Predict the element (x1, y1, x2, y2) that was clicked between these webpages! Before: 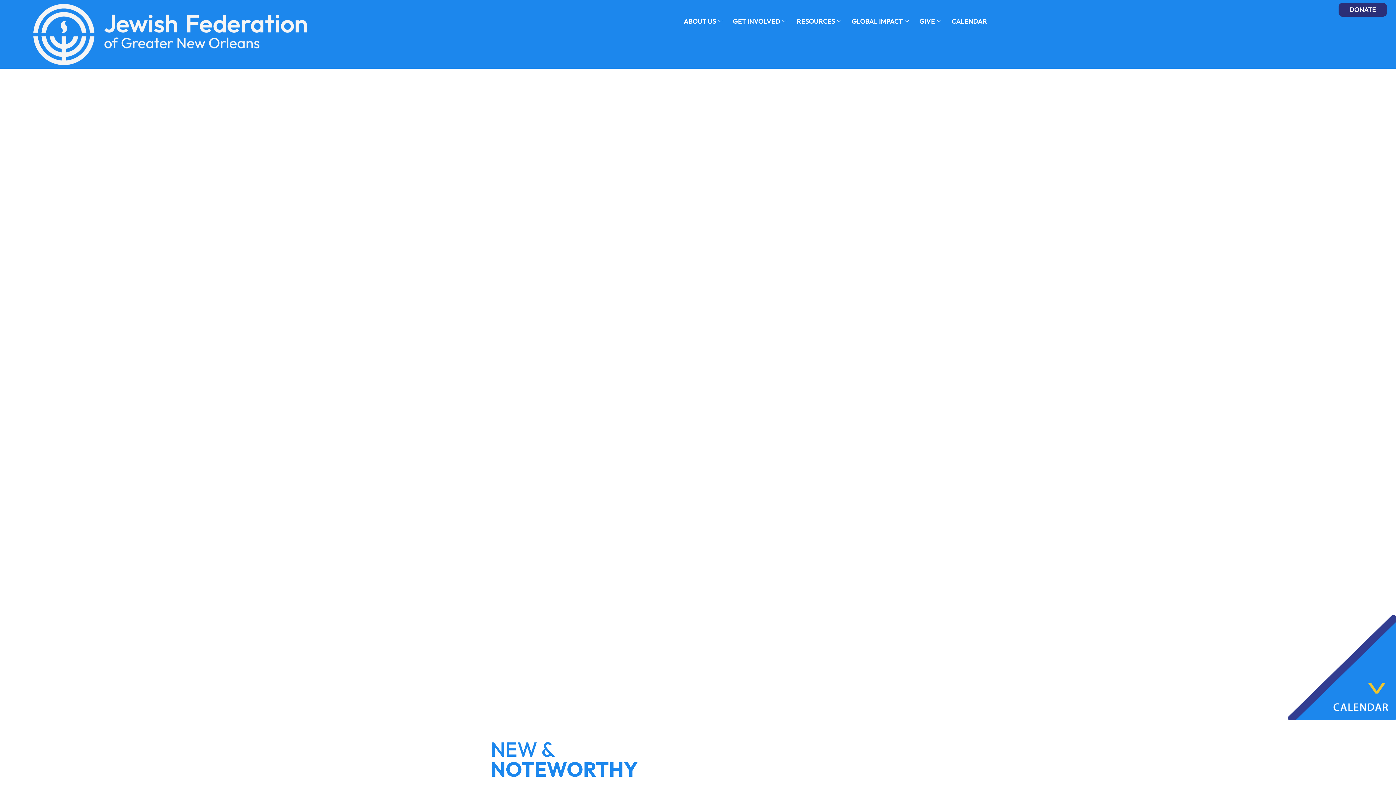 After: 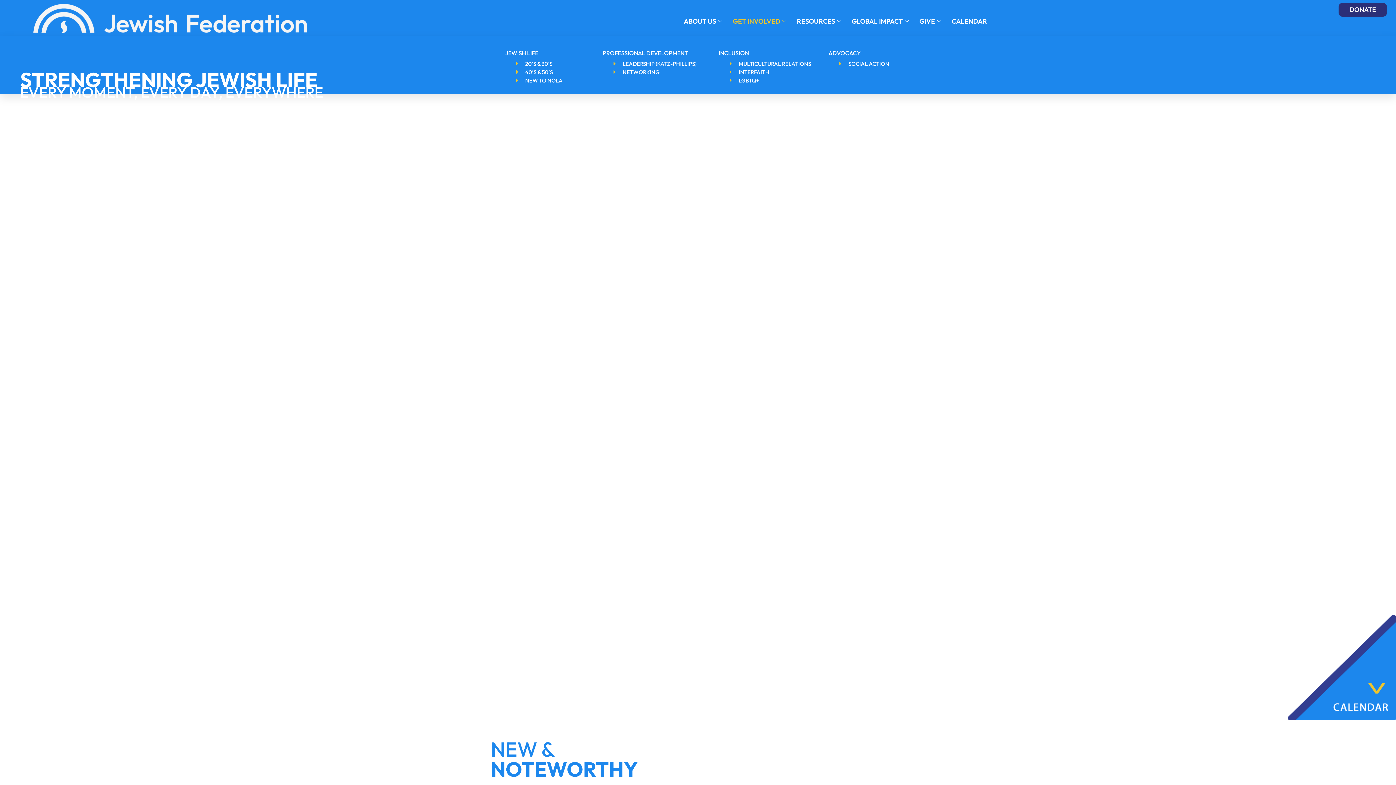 Action: label: GET INVOLVED bbox: (728, 6, 792, 36)